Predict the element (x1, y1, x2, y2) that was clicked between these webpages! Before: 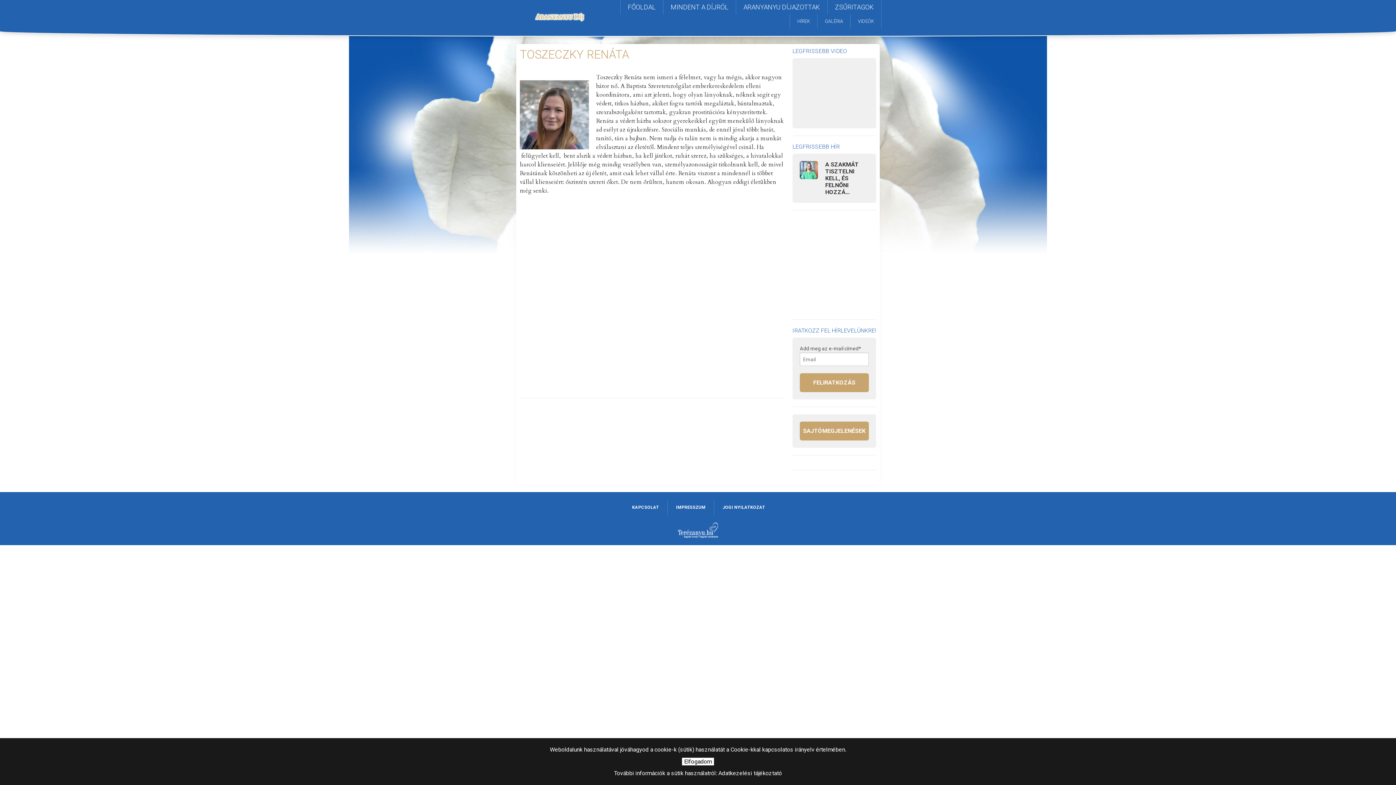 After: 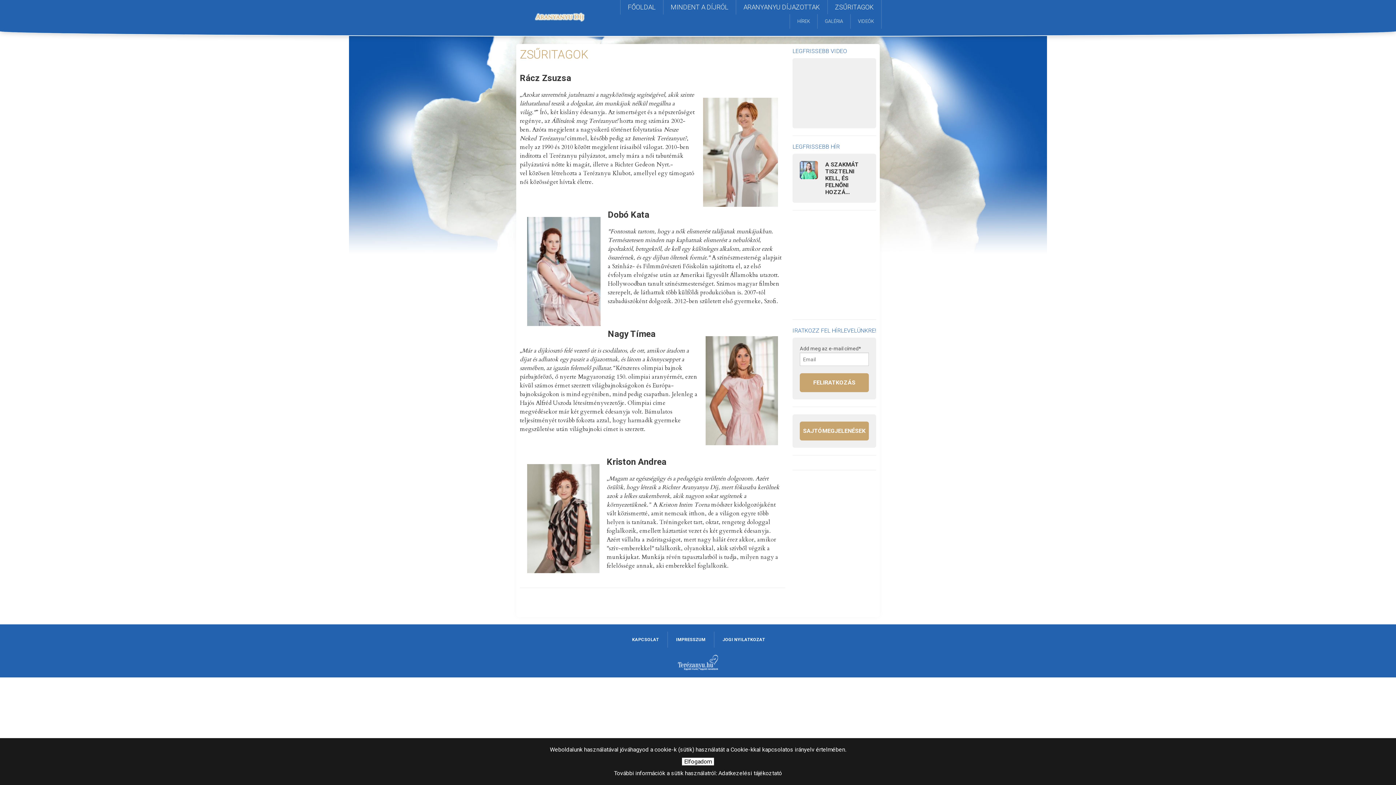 Action: label: ZSŰRITAGOK bbox: (828, 0, 881, 14)